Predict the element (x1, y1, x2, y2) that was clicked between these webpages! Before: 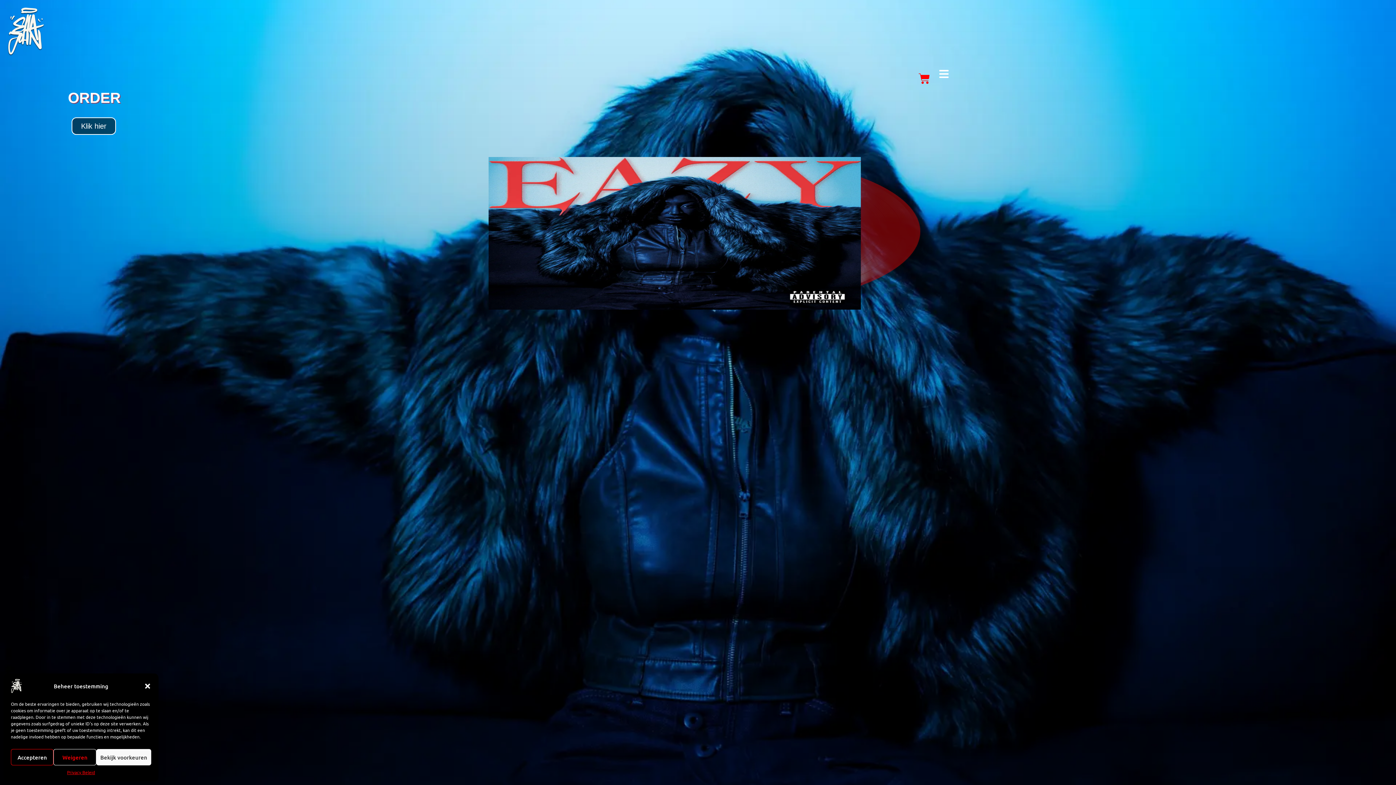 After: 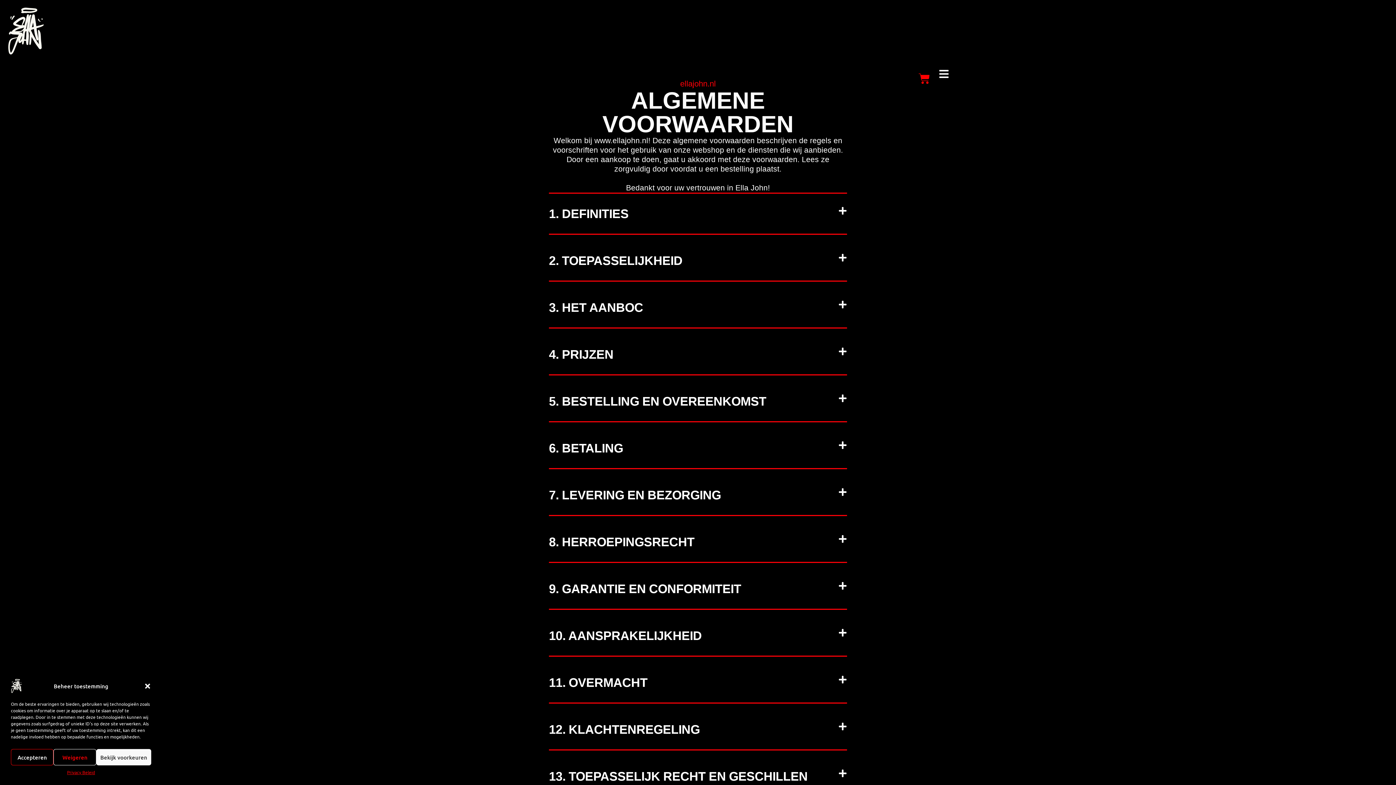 Action: bbox: (67, 769, 95, 776) label: Privacy Beleid